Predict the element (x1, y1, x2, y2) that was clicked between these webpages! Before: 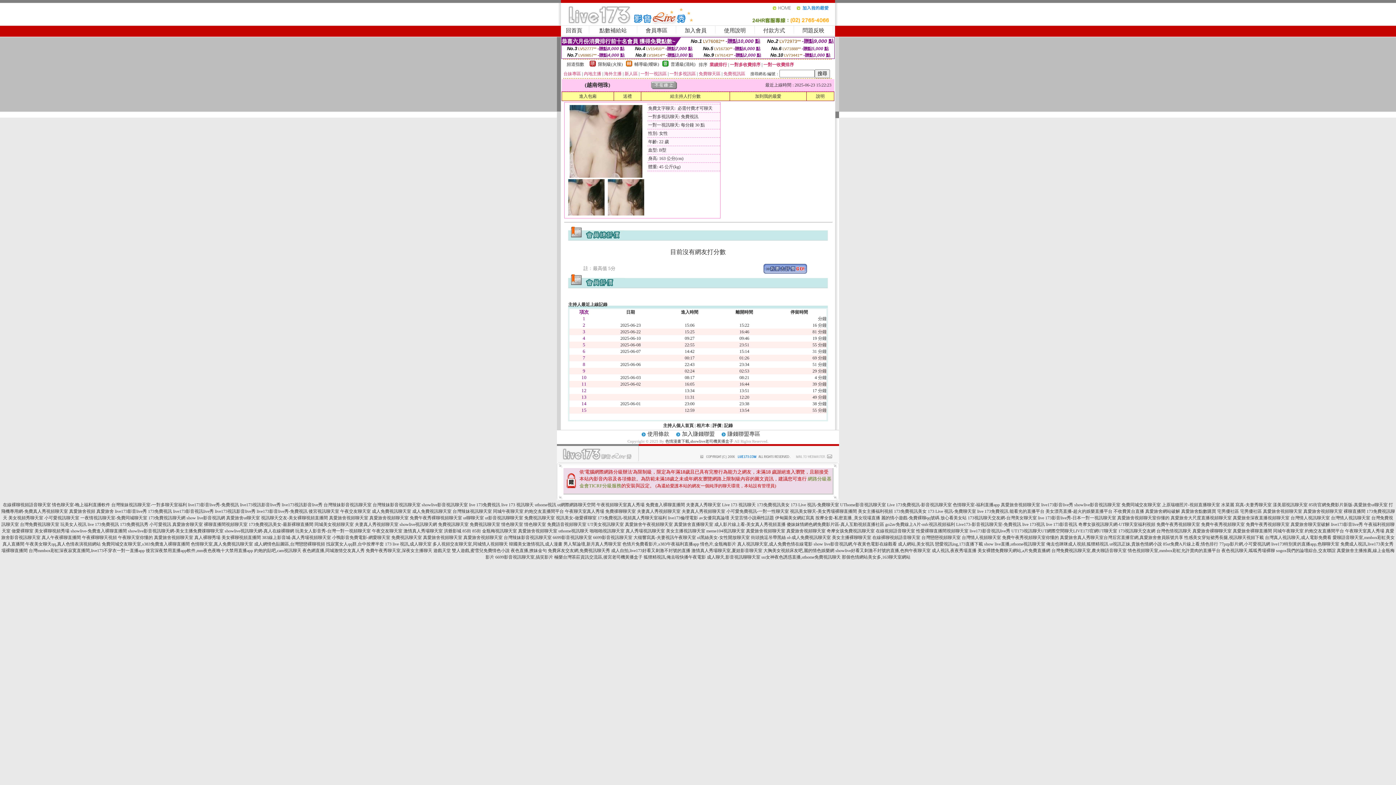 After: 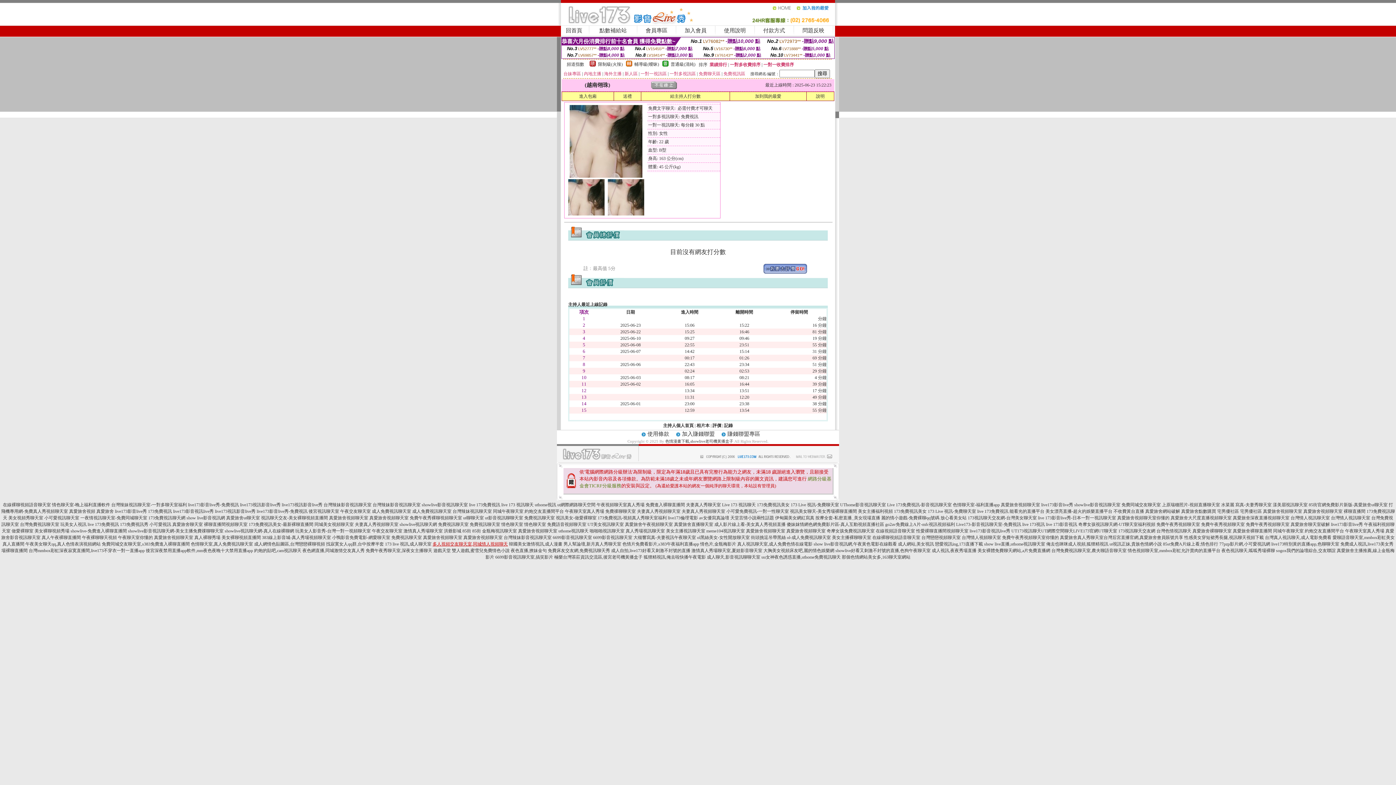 Action: label: 多人視頻交友聊天室,同城情人視頻聊天 bbox: (432, 541, 508, 546)